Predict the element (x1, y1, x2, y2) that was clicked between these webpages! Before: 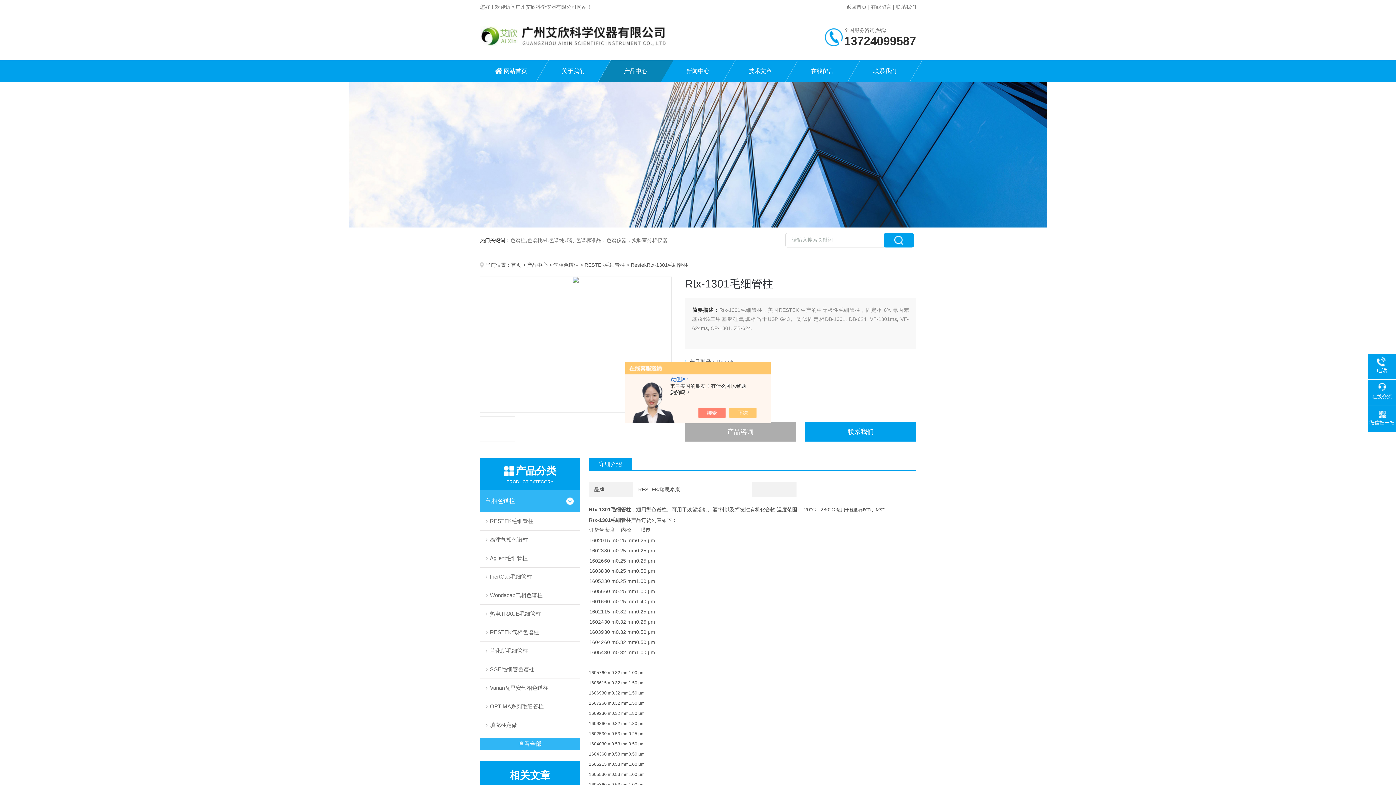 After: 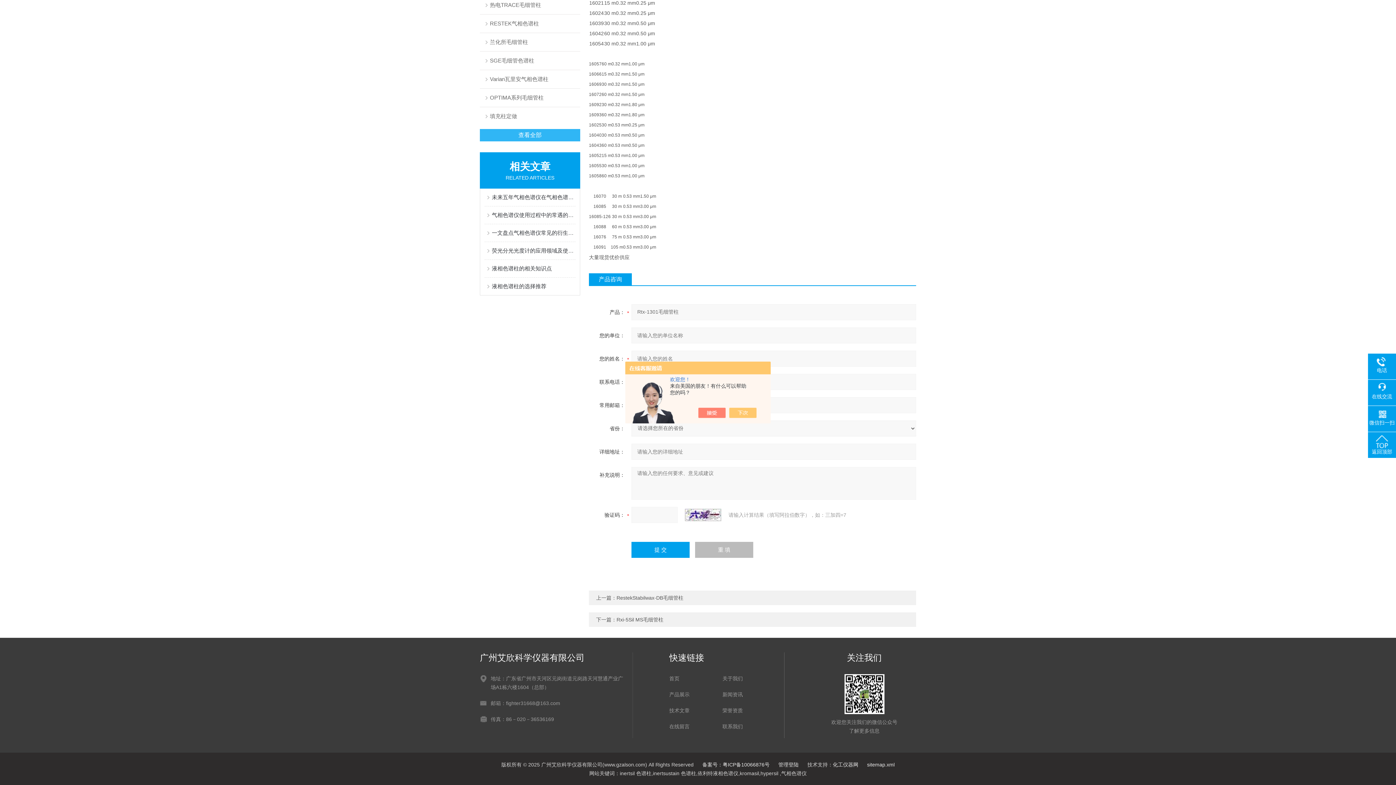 Action: bbox: (685, 422, 796, 441) label: 产品咨询